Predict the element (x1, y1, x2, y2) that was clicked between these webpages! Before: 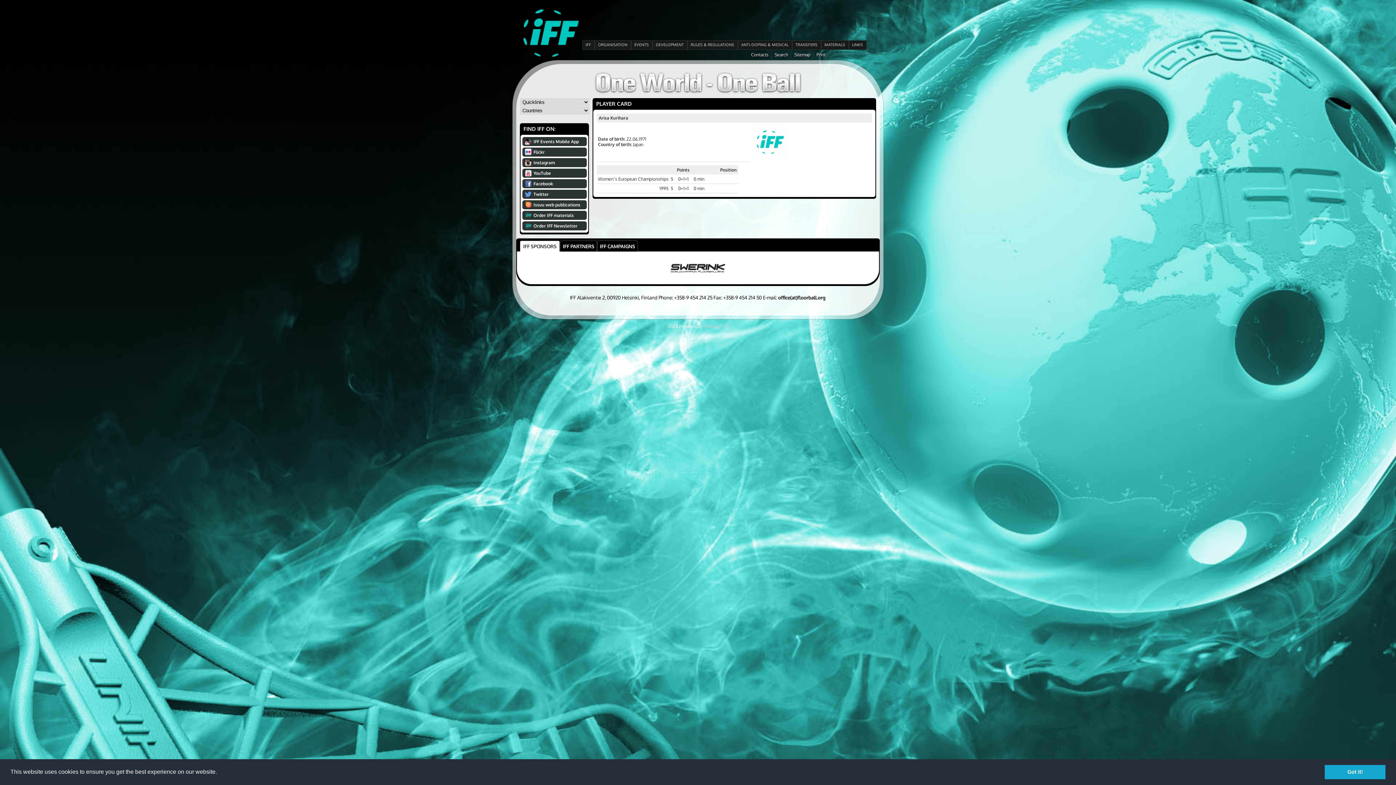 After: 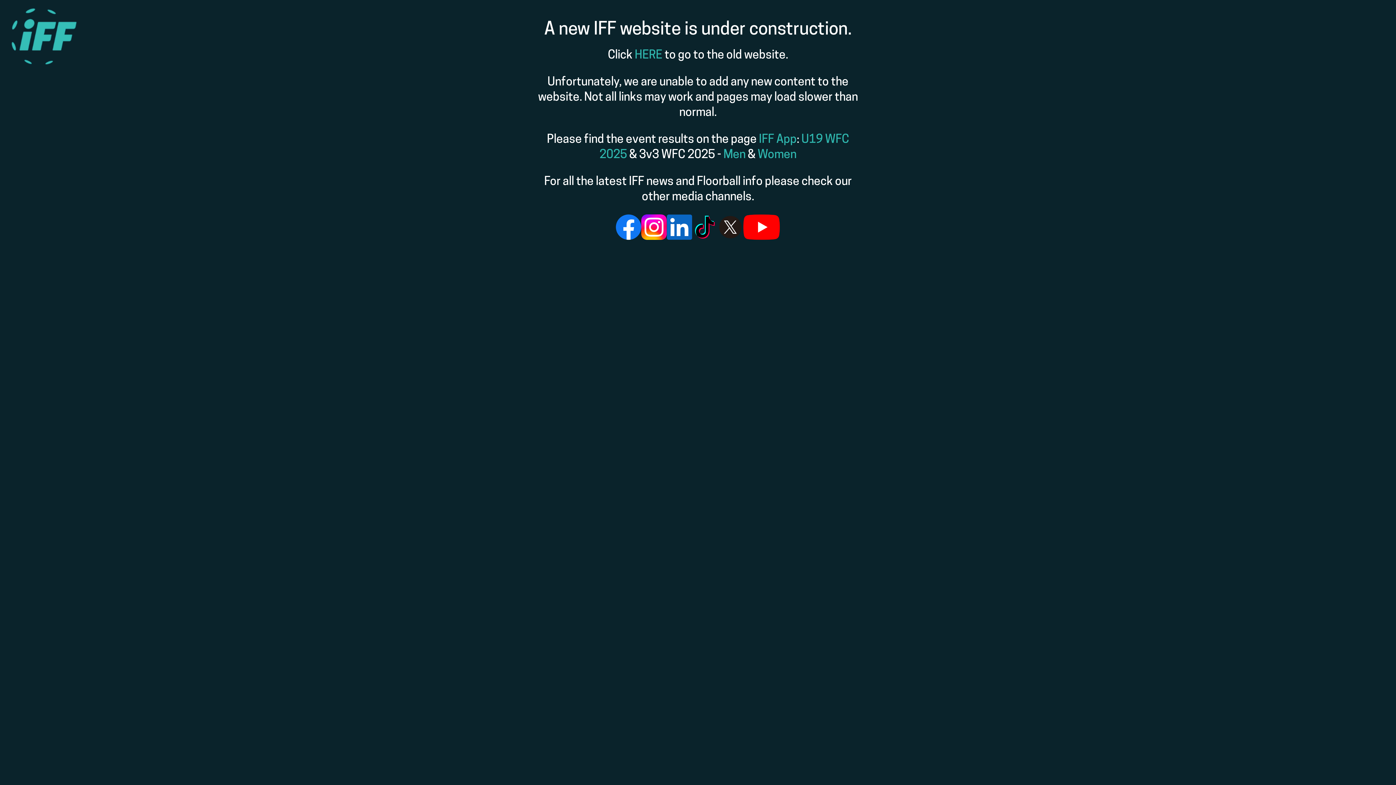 Action: bbox: (582, 40, 594, 49) label: IFF